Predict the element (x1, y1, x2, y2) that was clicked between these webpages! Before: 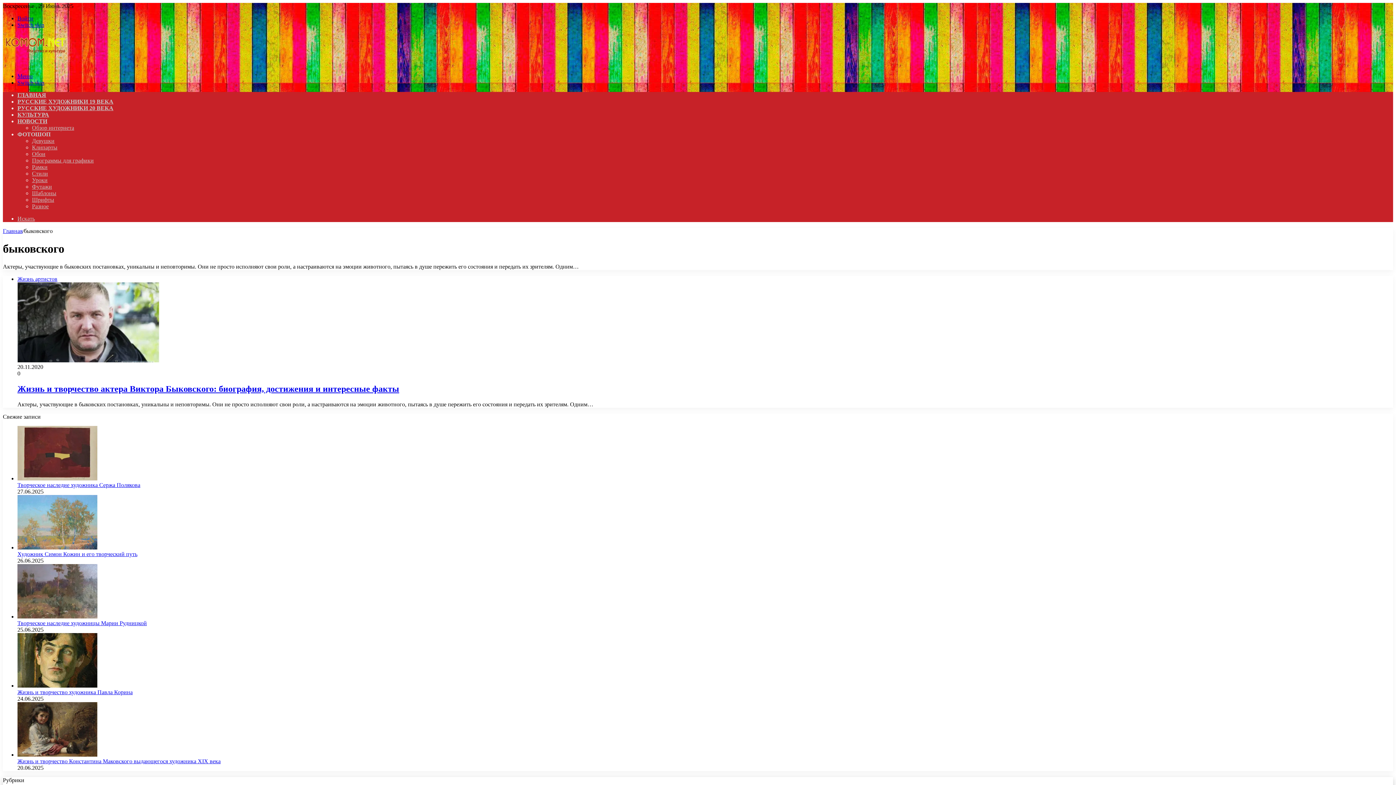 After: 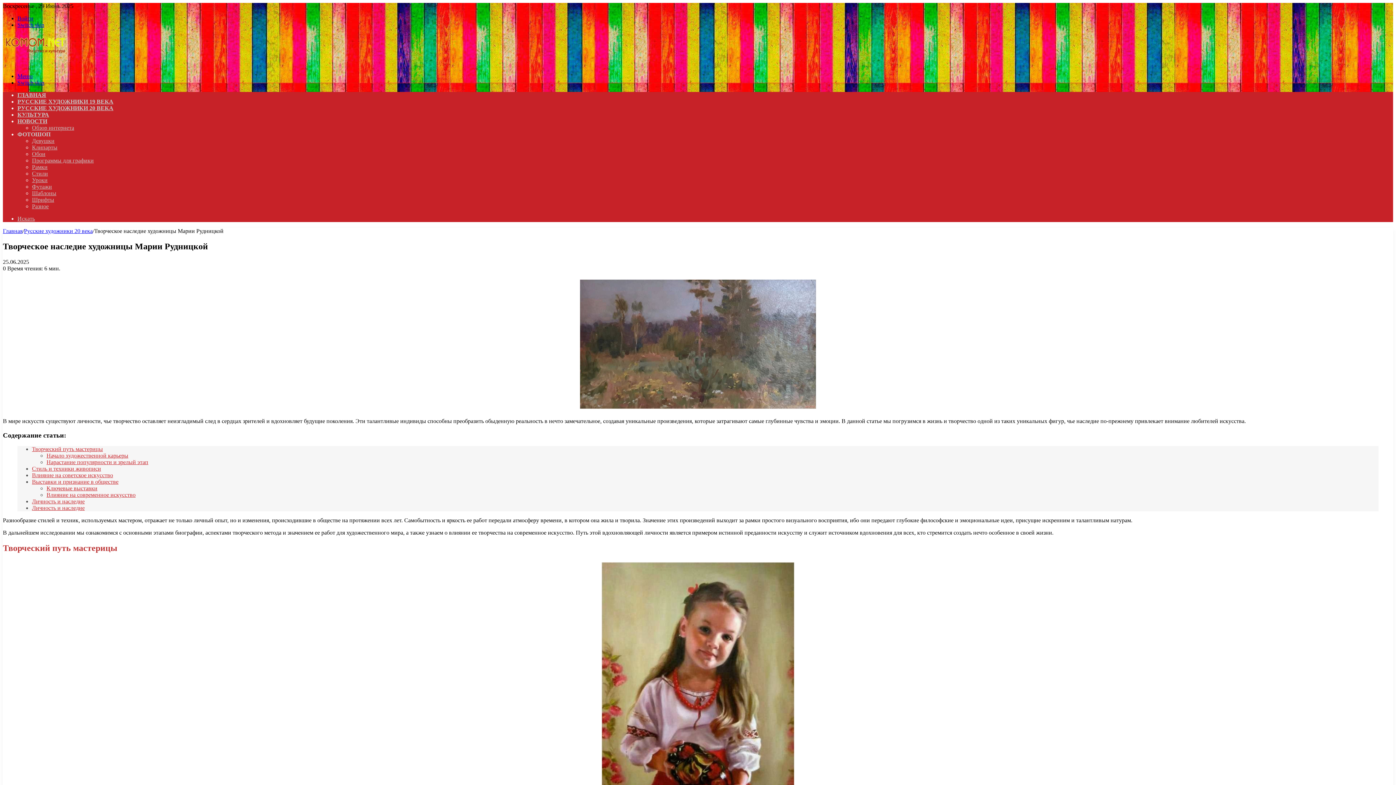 Action: label: Творческое наследие художницы Марии Рудницкой bbox: (17, 613, 97, 619)